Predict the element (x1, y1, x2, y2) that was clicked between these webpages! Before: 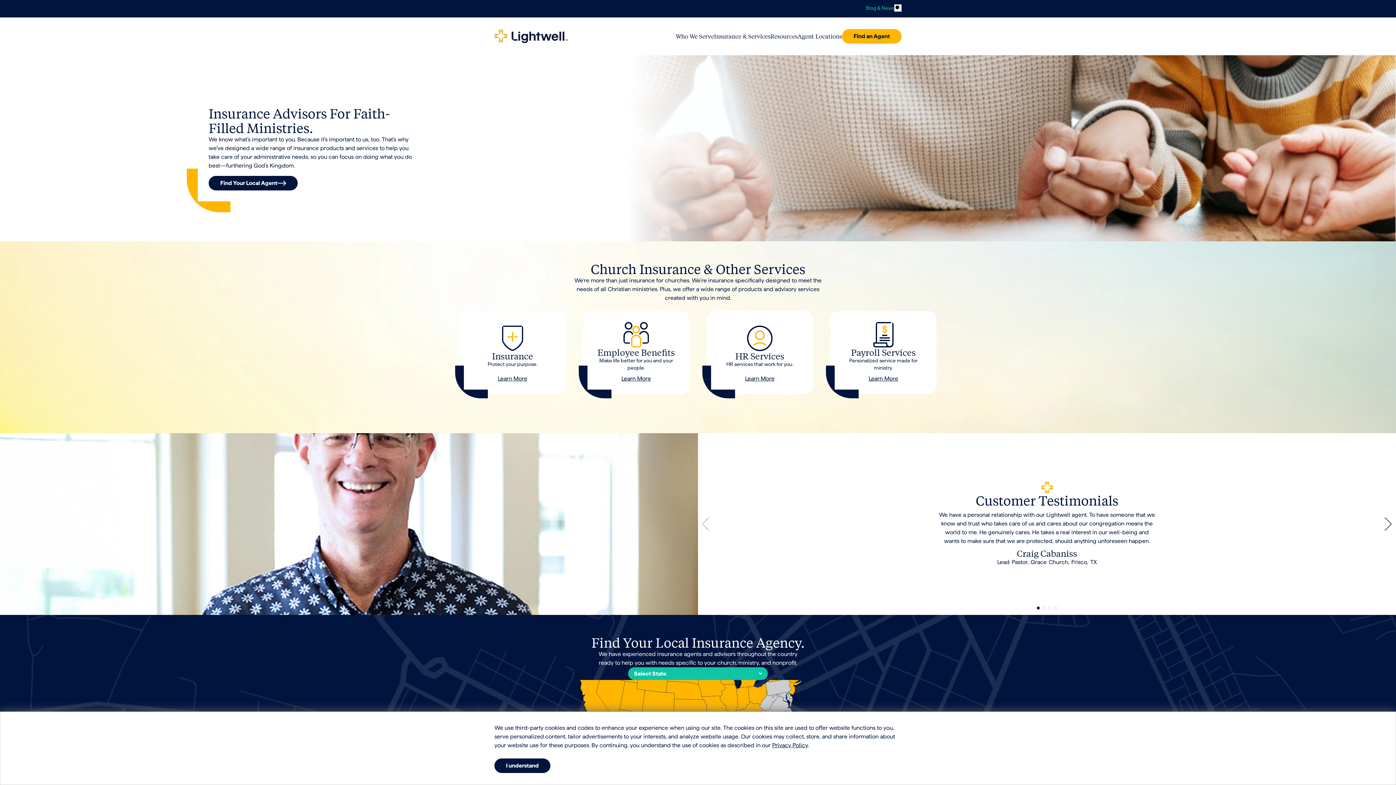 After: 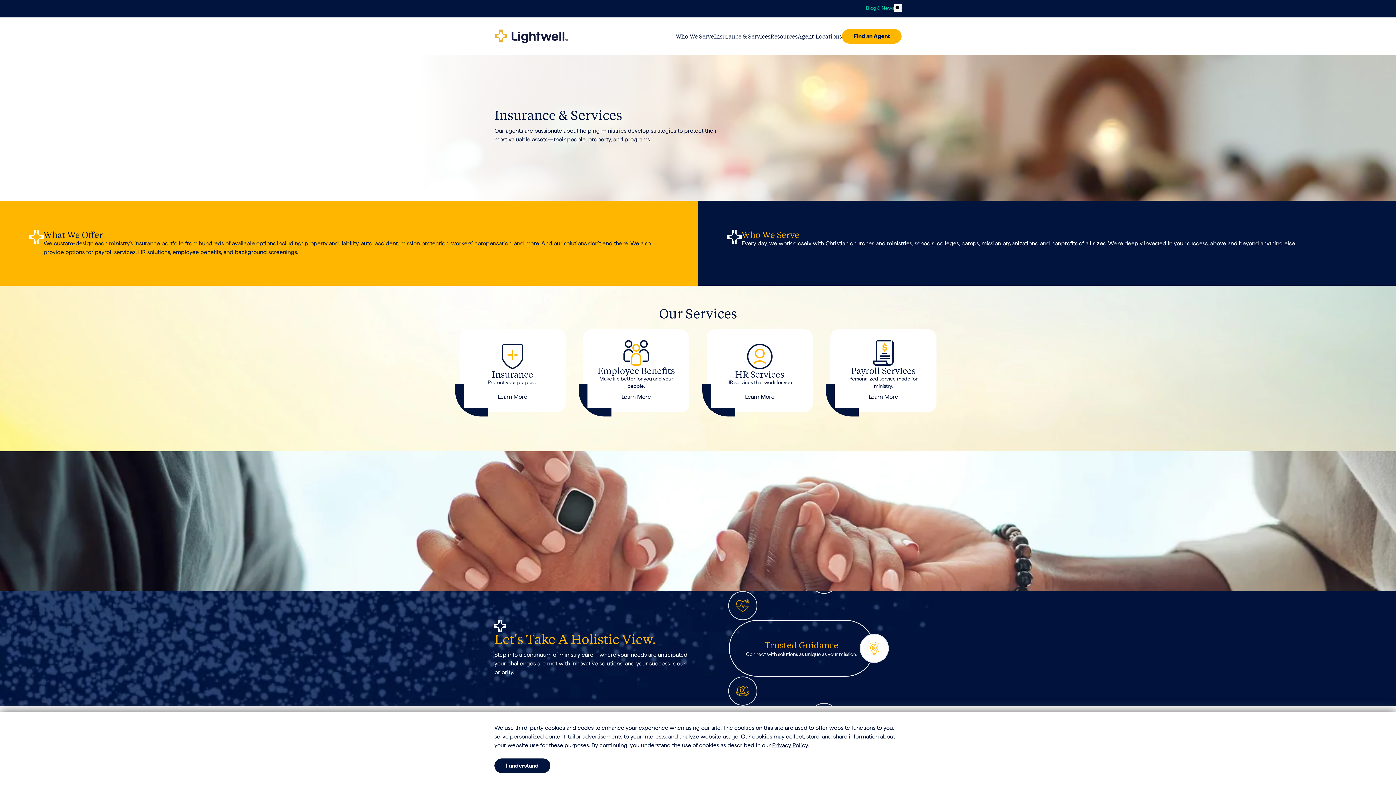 Action: bbox: (714, 26, 770, 46) label: Insurance & Services